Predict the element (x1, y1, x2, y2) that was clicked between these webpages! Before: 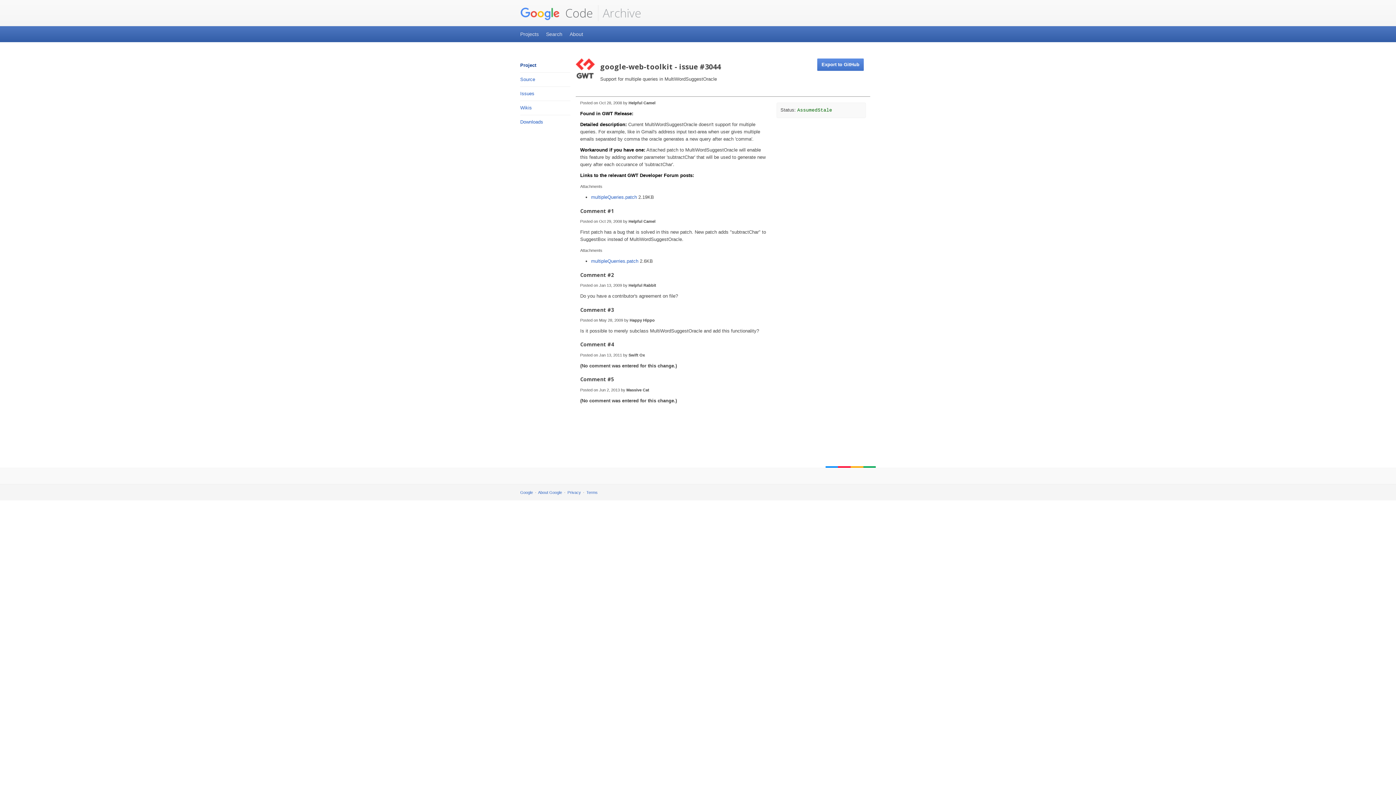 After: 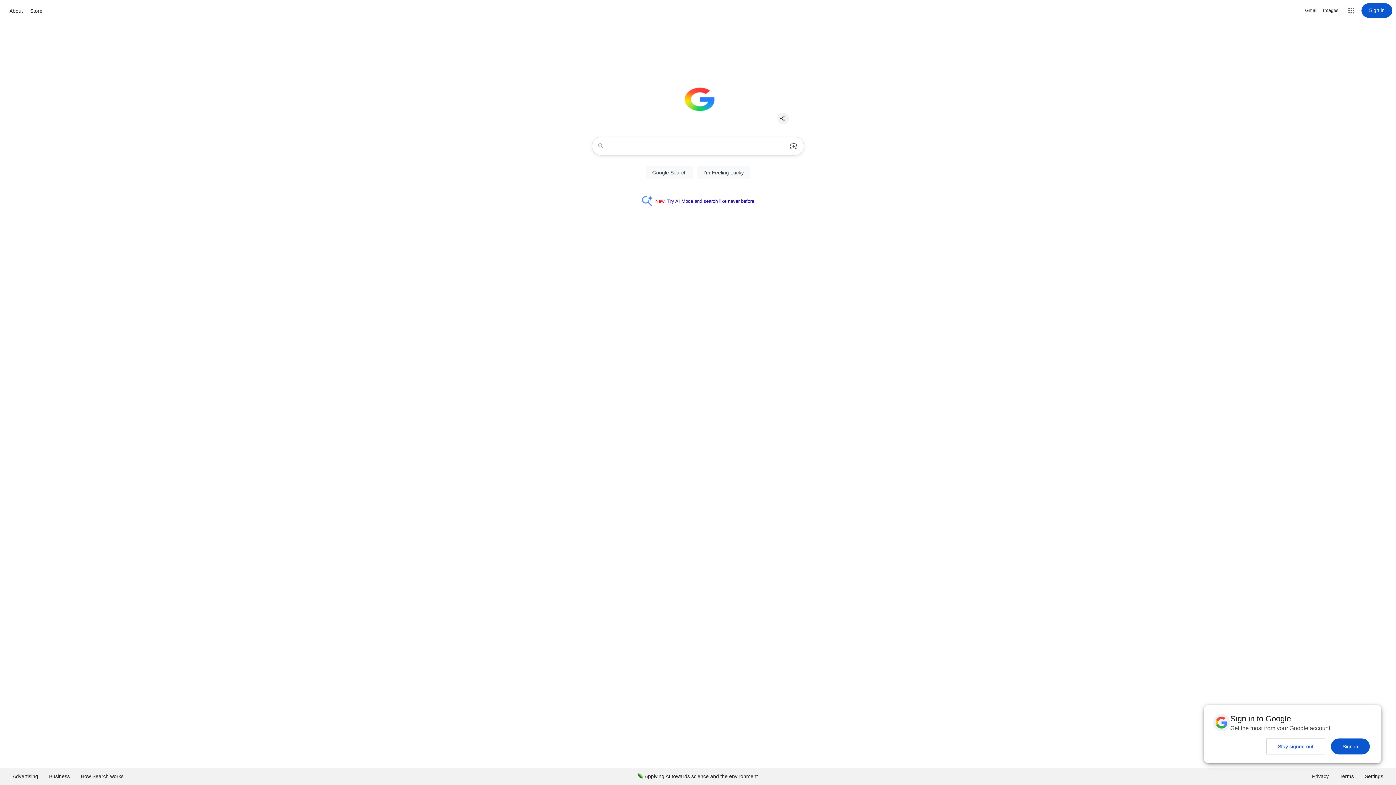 Action: label: Google bbox: (520, 490, 533, 494)